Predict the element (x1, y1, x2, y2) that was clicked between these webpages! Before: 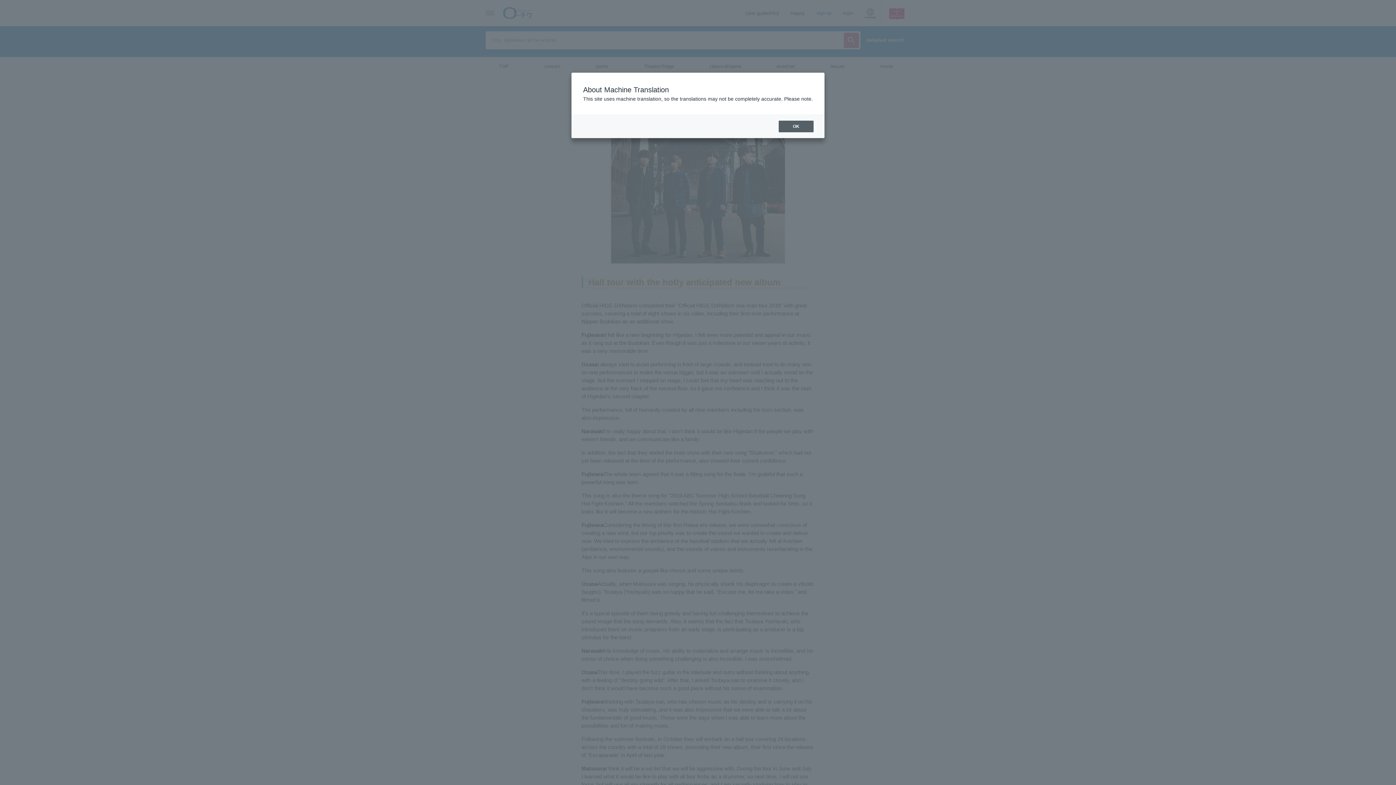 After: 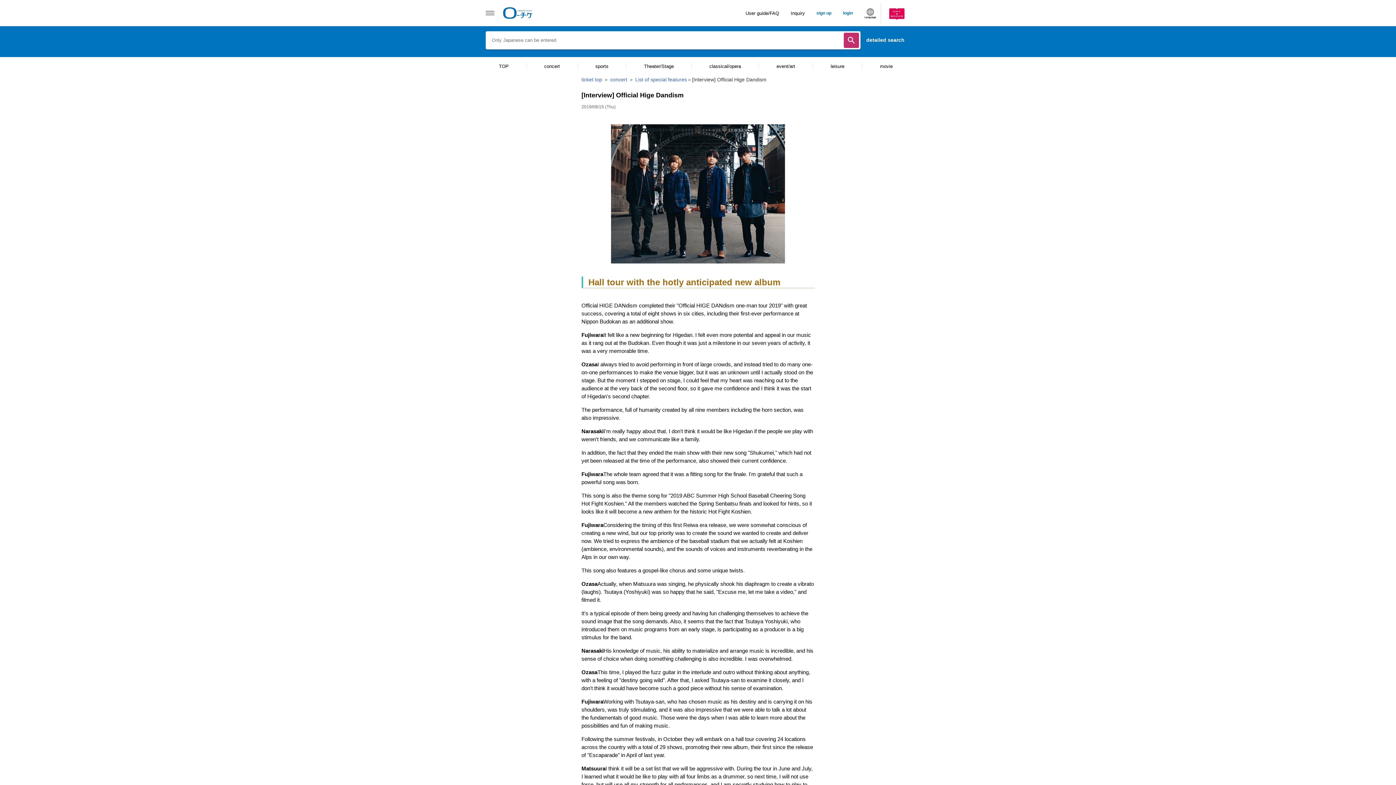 Action: label: OK bbox: (778, 120, 813, 132)